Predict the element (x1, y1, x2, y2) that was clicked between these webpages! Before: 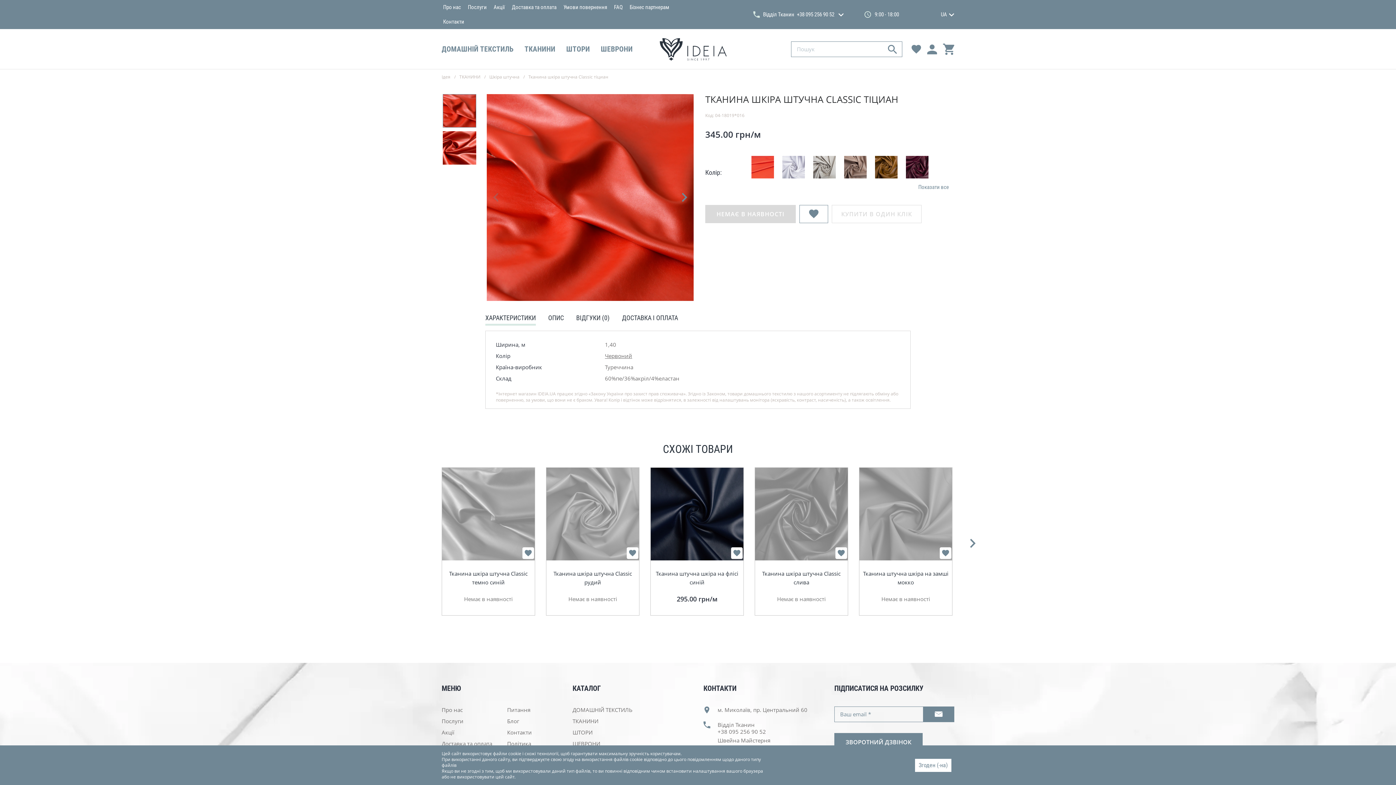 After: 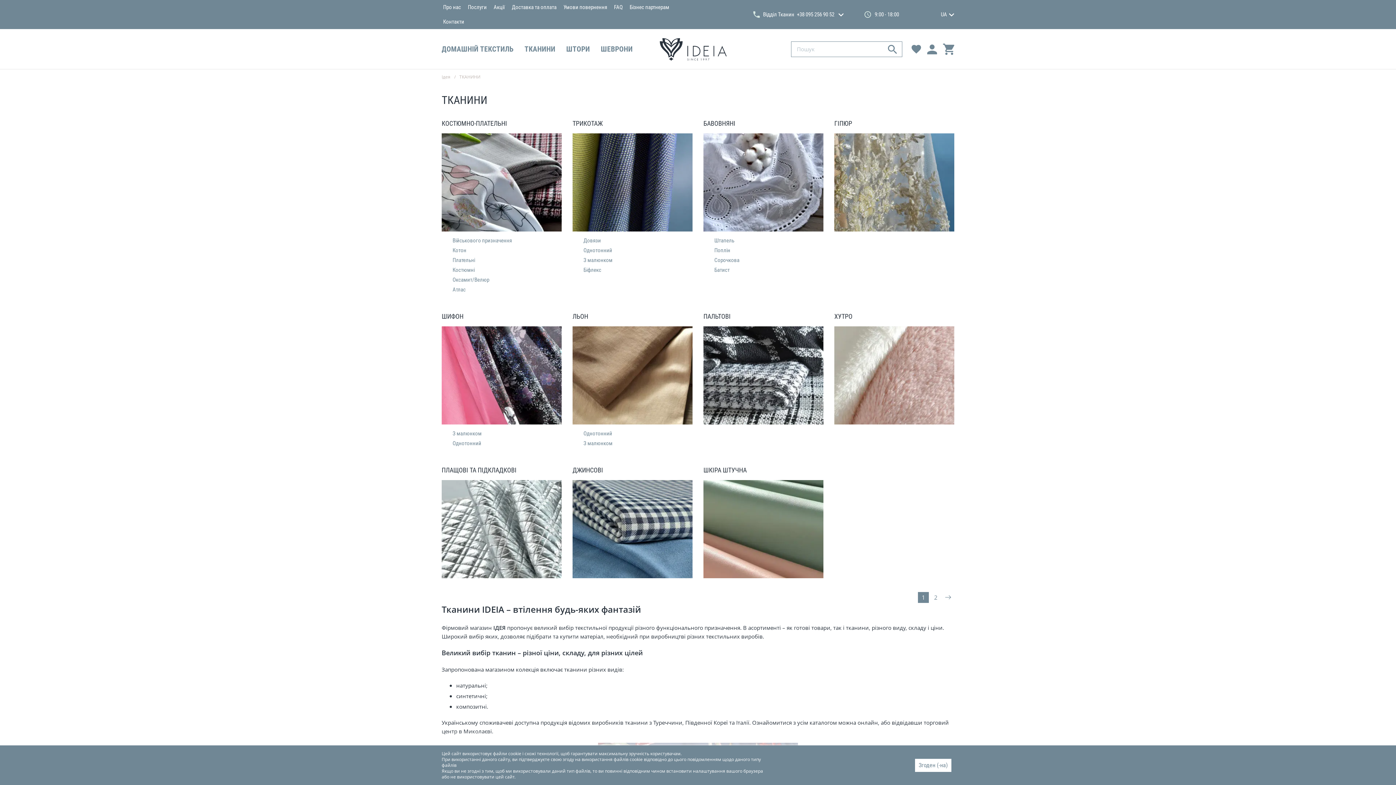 Action: bbox: (459, 73, 481, 79) label: ТКАНИНИ 